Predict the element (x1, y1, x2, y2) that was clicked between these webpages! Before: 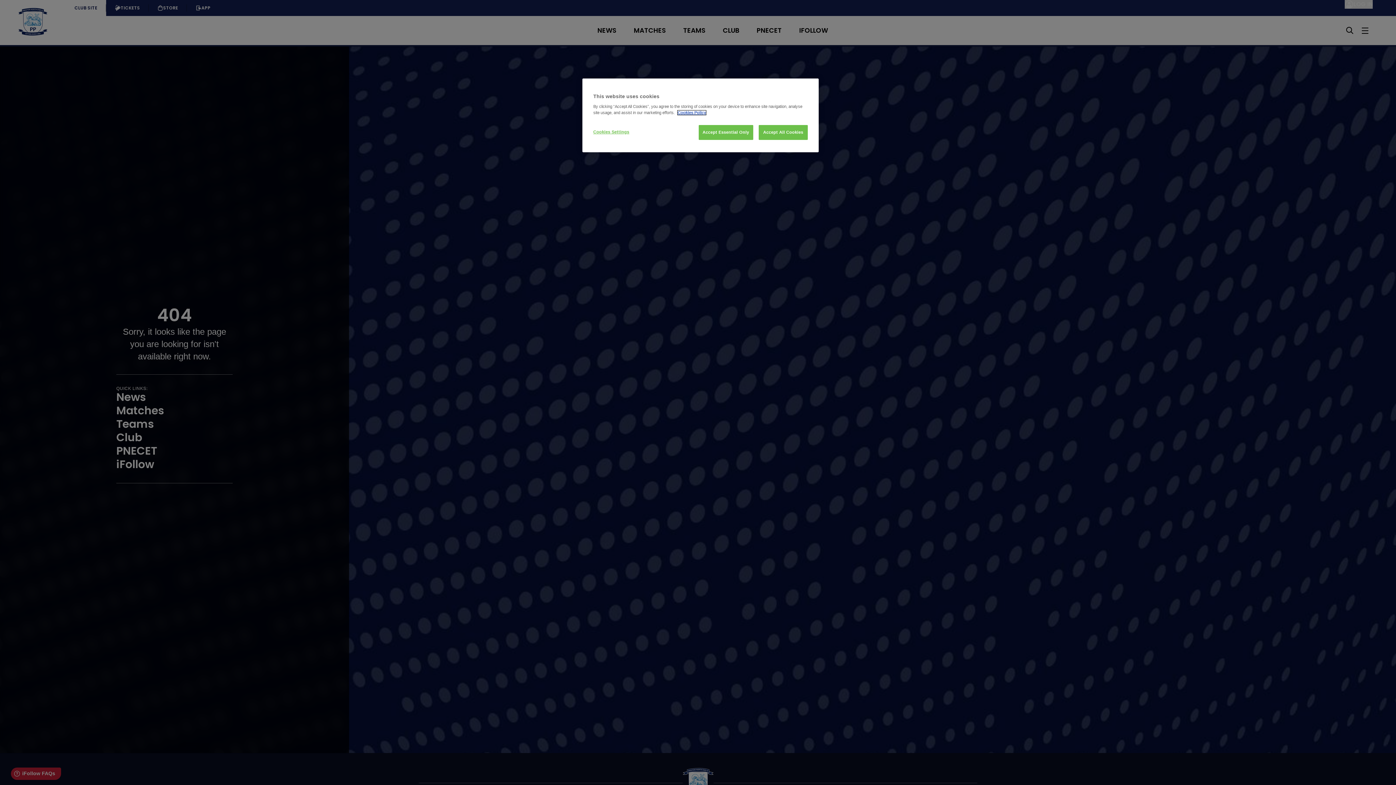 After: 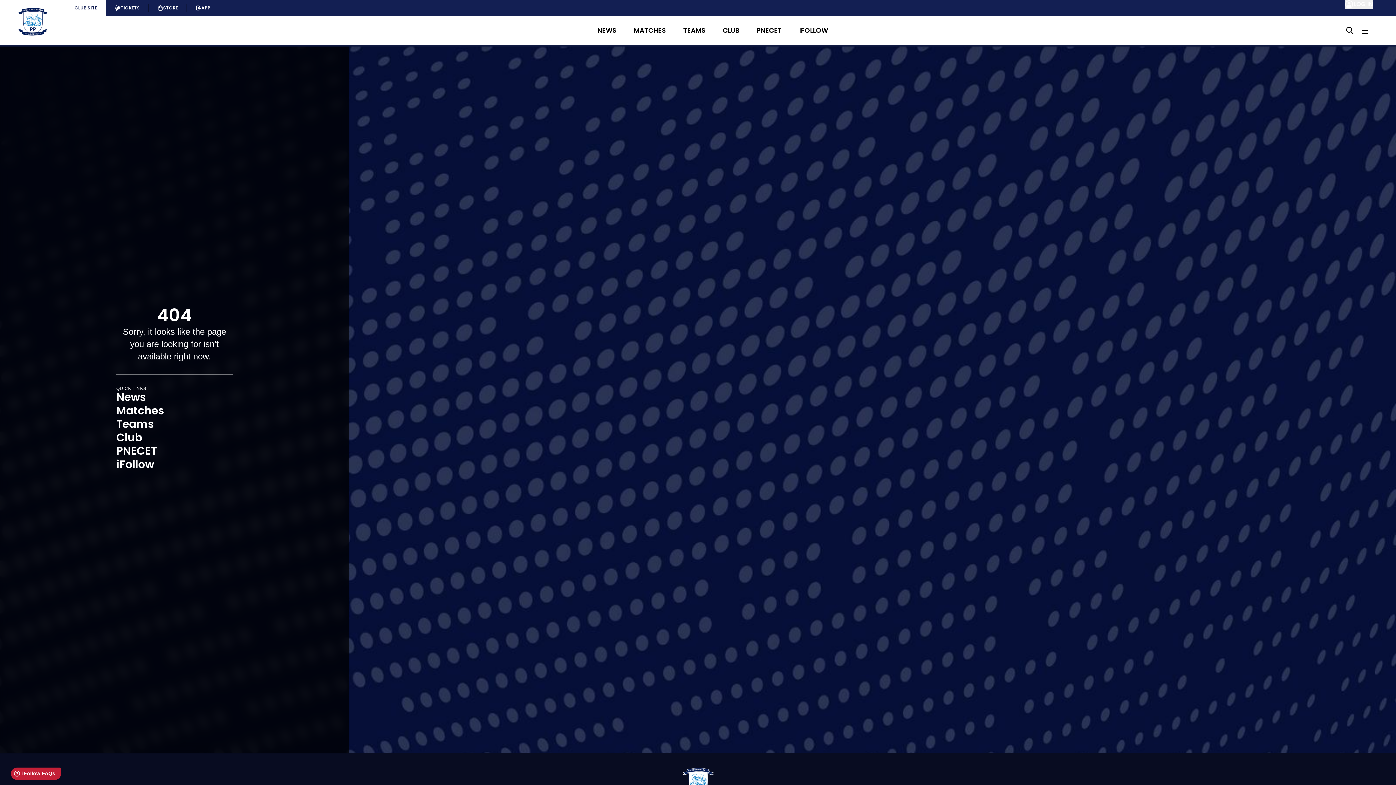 Action: bbox: (758, 125, 808, 140) label: Accept All Cookies